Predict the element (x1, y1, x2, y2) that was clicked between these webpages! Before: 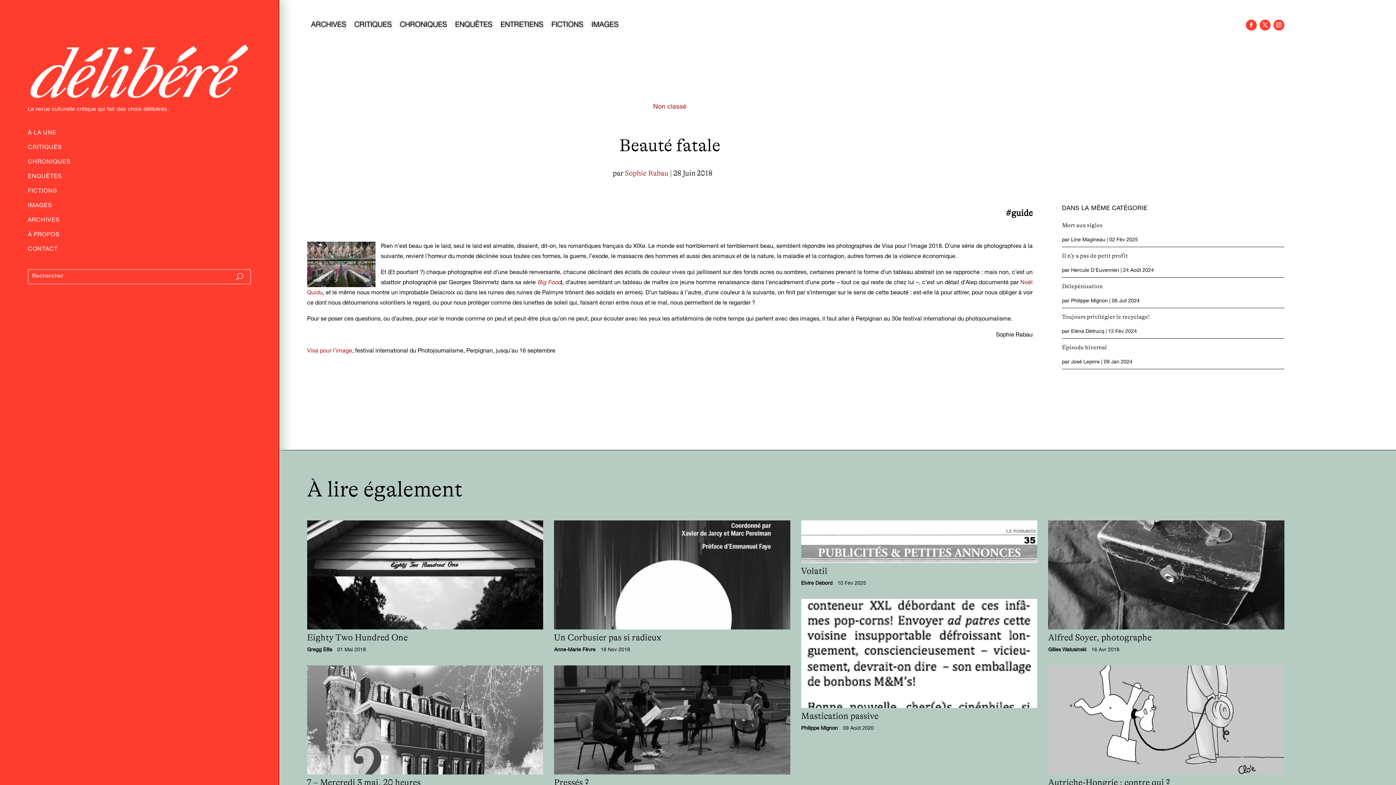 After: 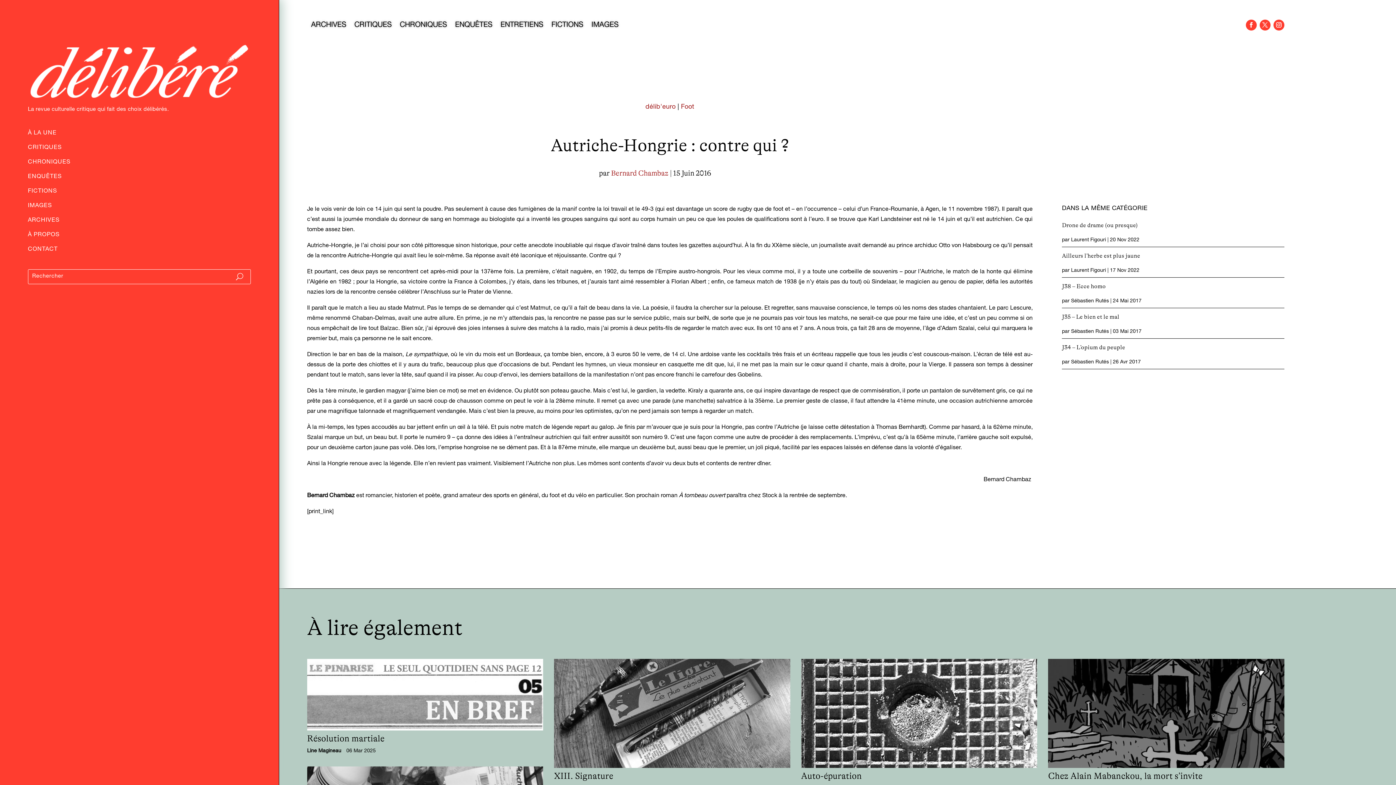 Action: label: Autriche-Hongrie : contre qui ? bbox: (1048, 778, 1170, 787)